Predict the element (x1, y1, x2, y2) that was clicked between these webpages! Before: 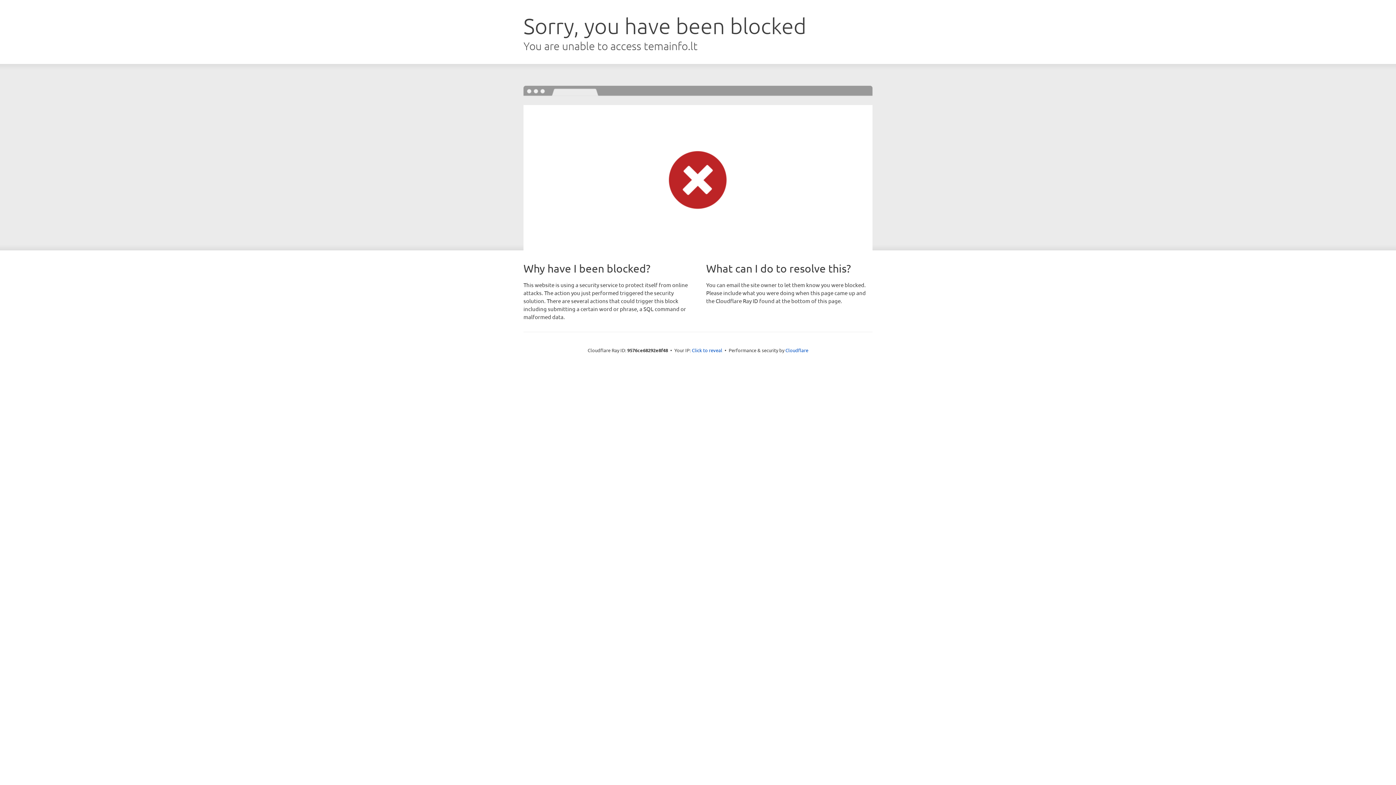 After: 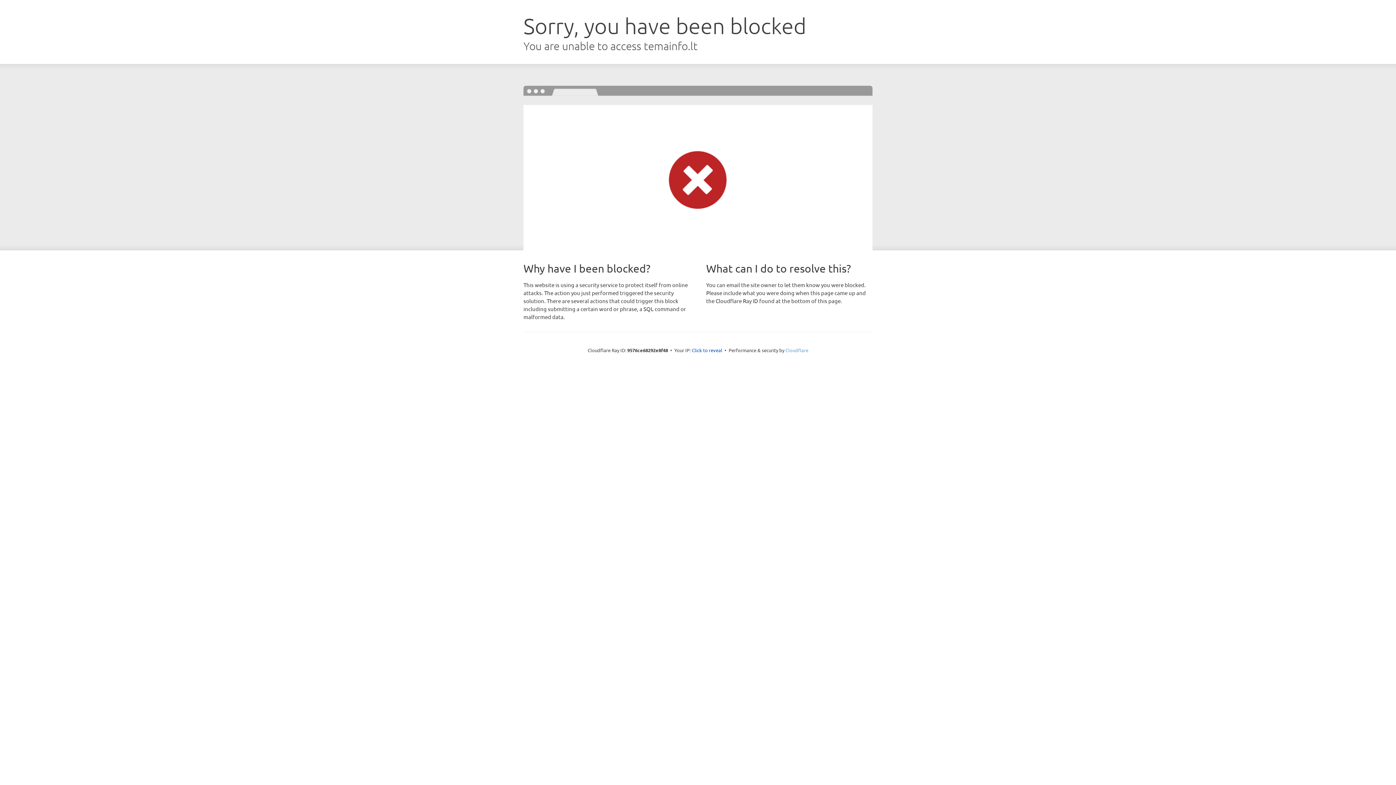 Action: label: Cloudflare bbox: (785, 347, 808, 353)